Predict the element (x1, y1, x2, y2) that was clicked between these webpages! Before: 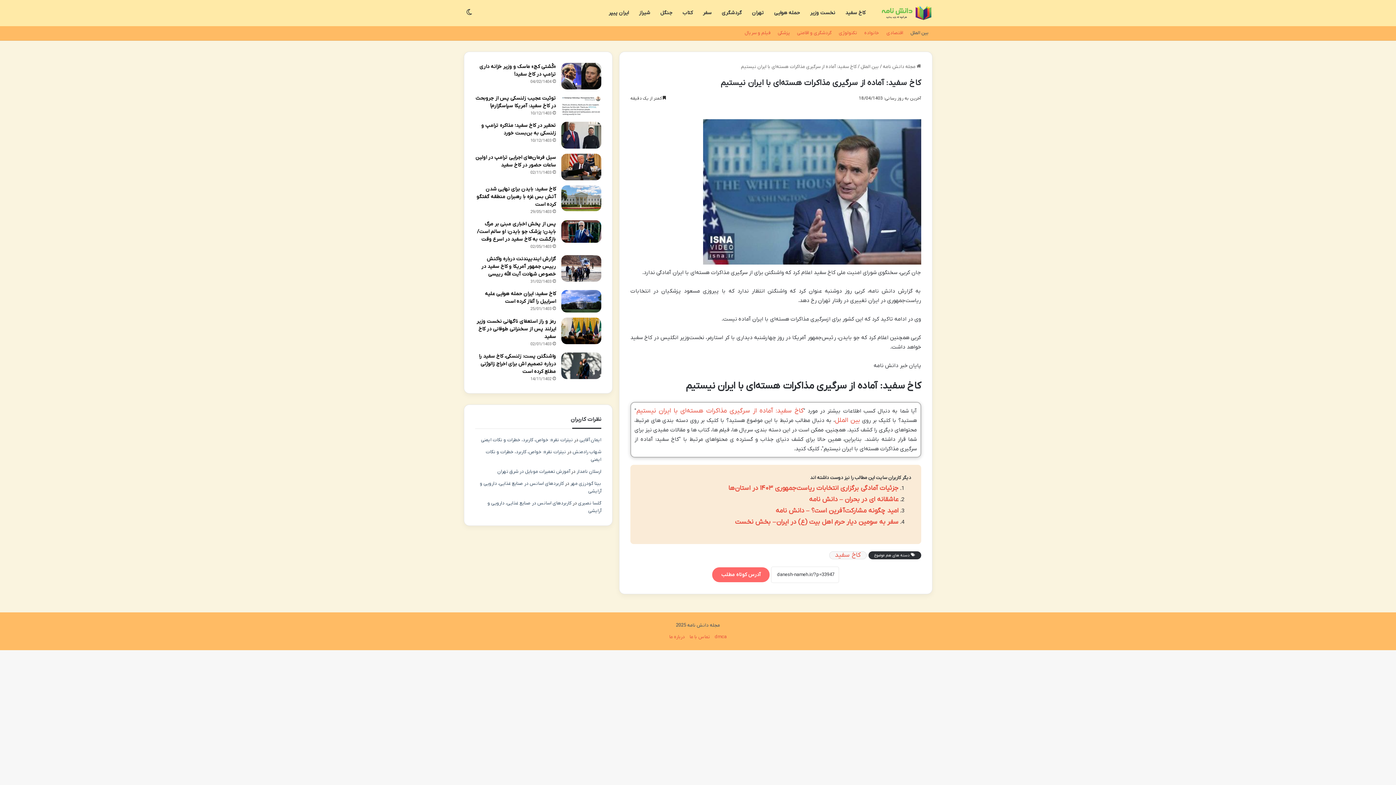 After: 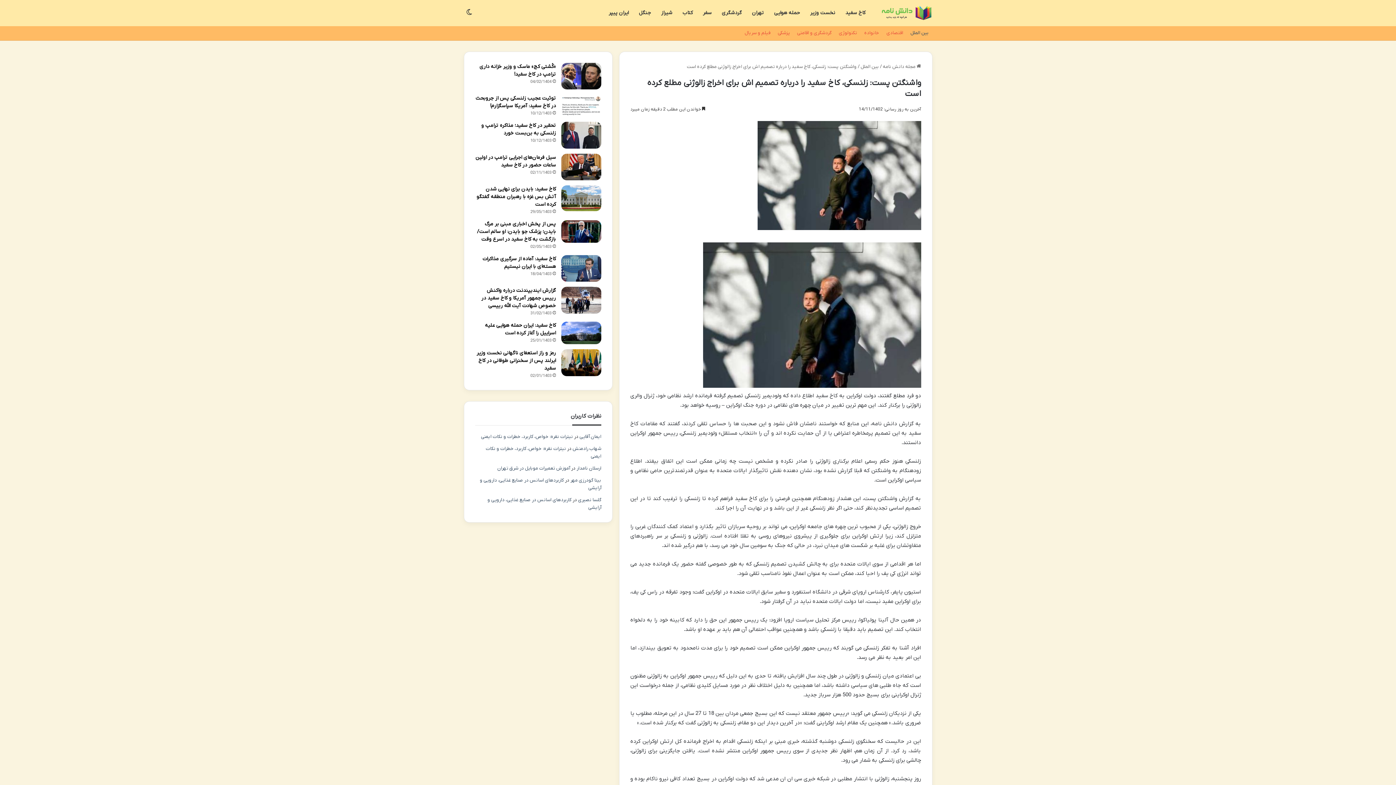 Action: bbox: (478, 353, 556, 375) label: واشنگتن پست: زلنسکی، کاخ سفید را درباره تصمیم اش برای اخراج زالوژنی مطلع کرده است